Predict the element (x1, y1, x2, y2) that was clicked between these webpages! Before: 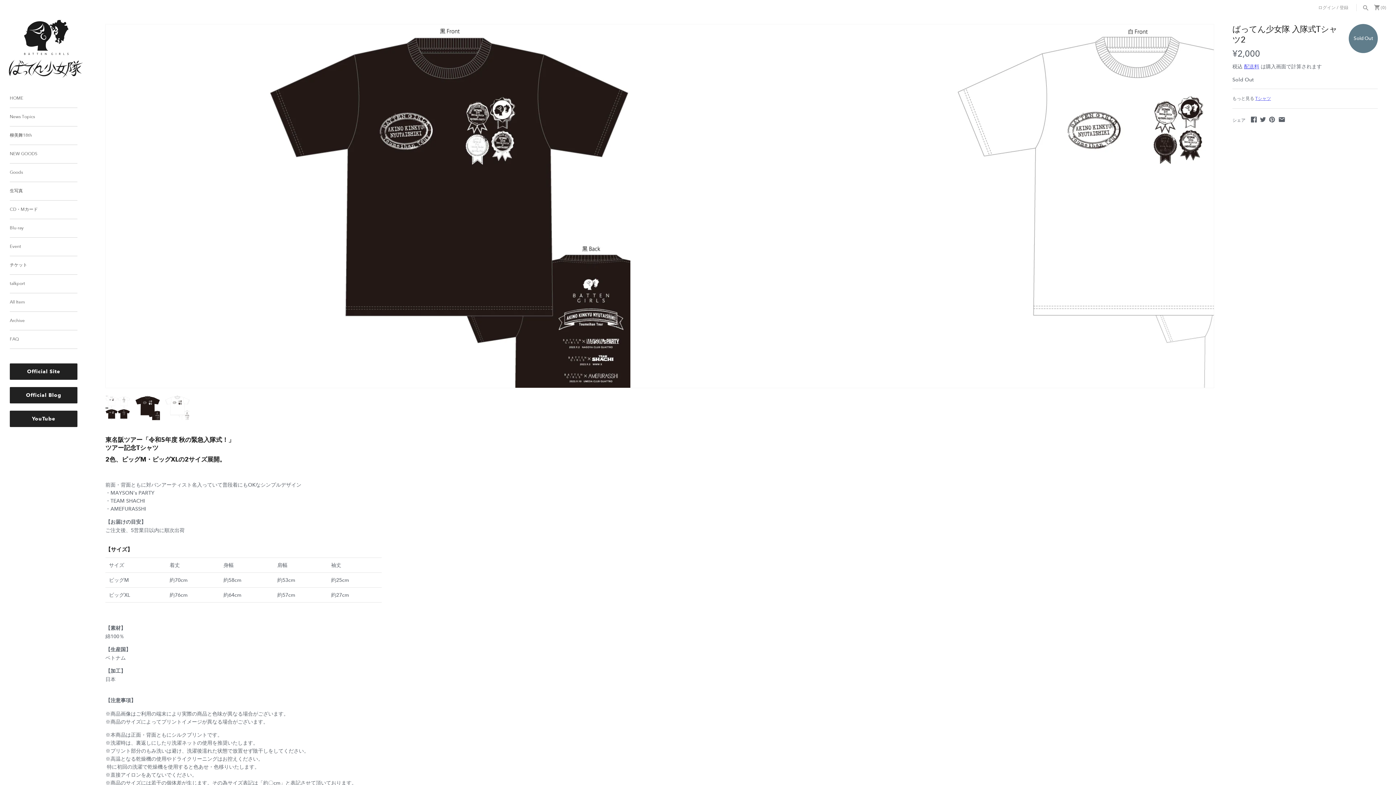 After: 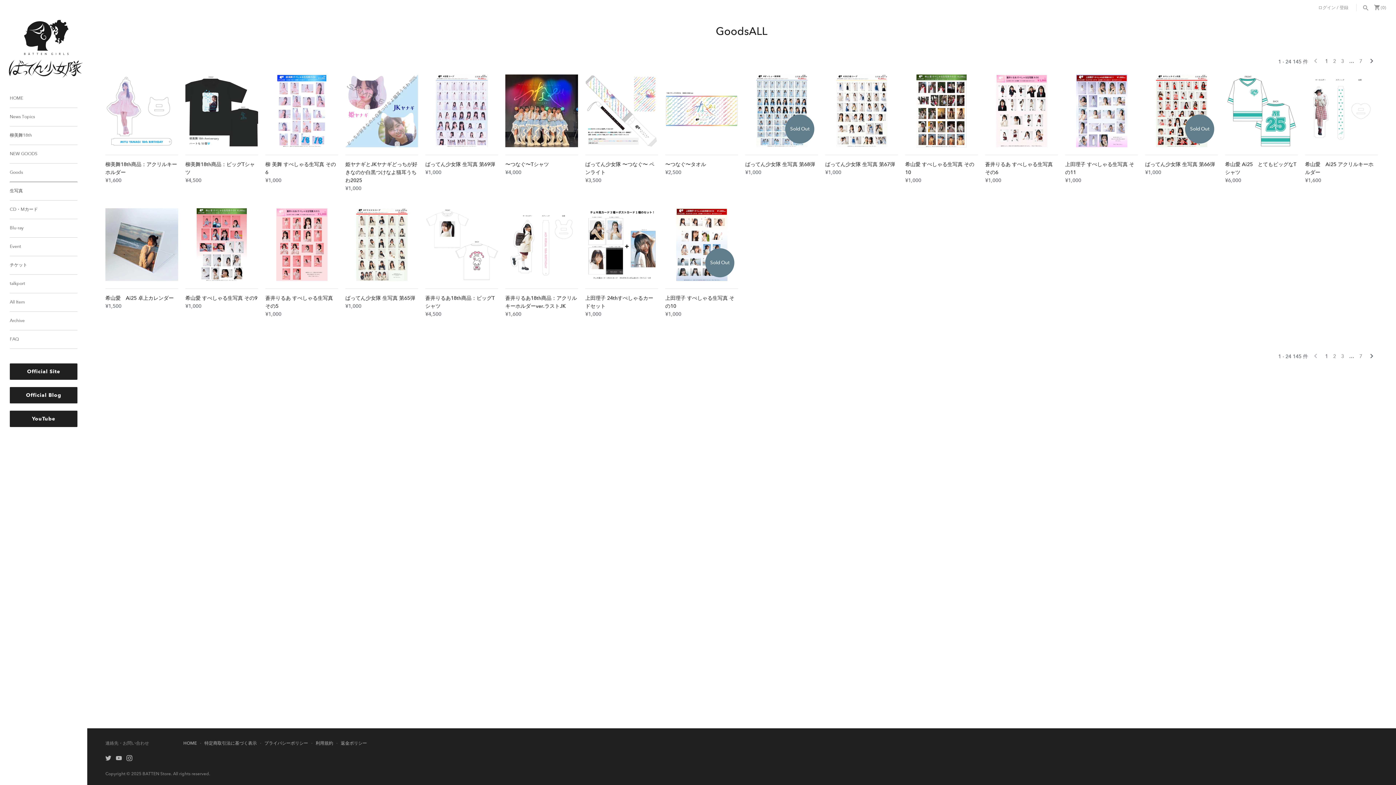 Action: label: Goods bbox: (9, 163, 77, 182)